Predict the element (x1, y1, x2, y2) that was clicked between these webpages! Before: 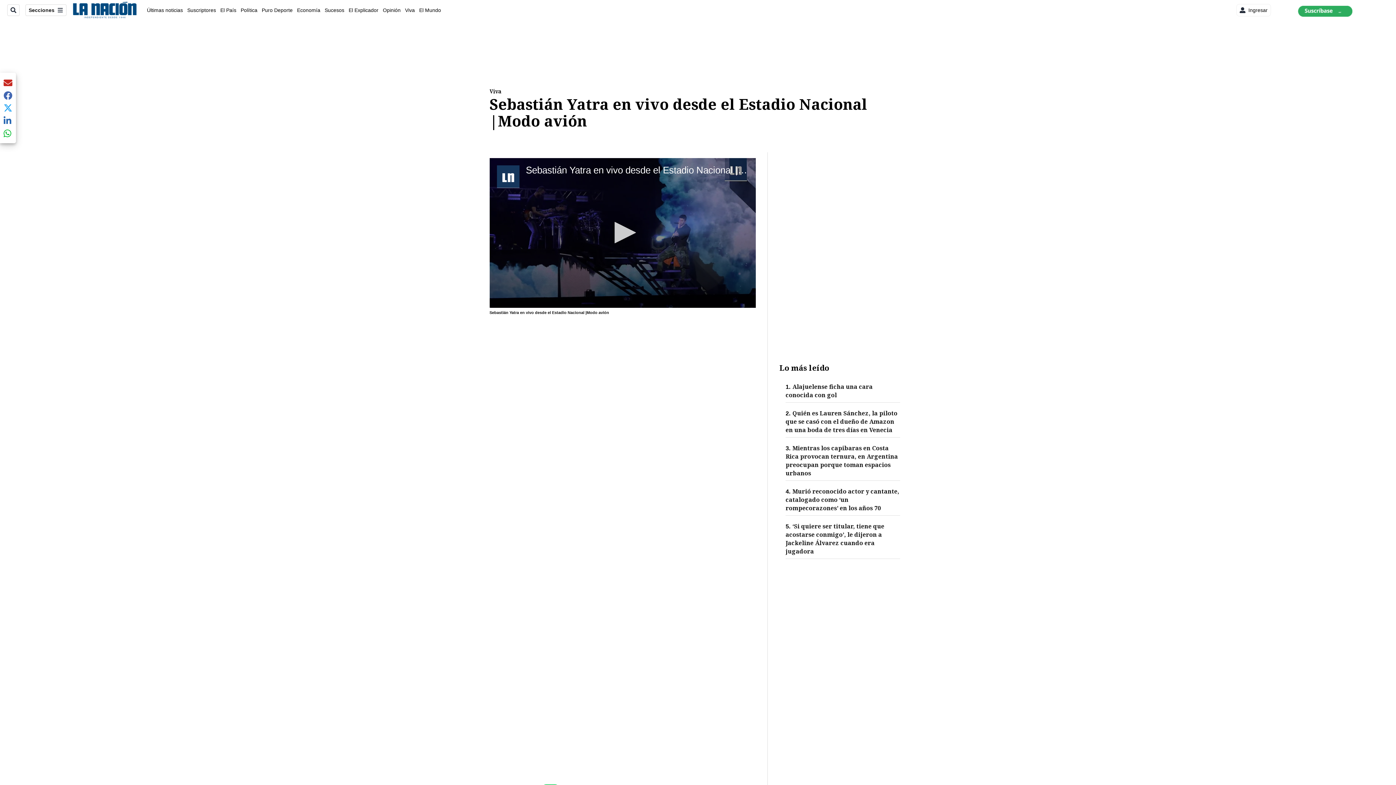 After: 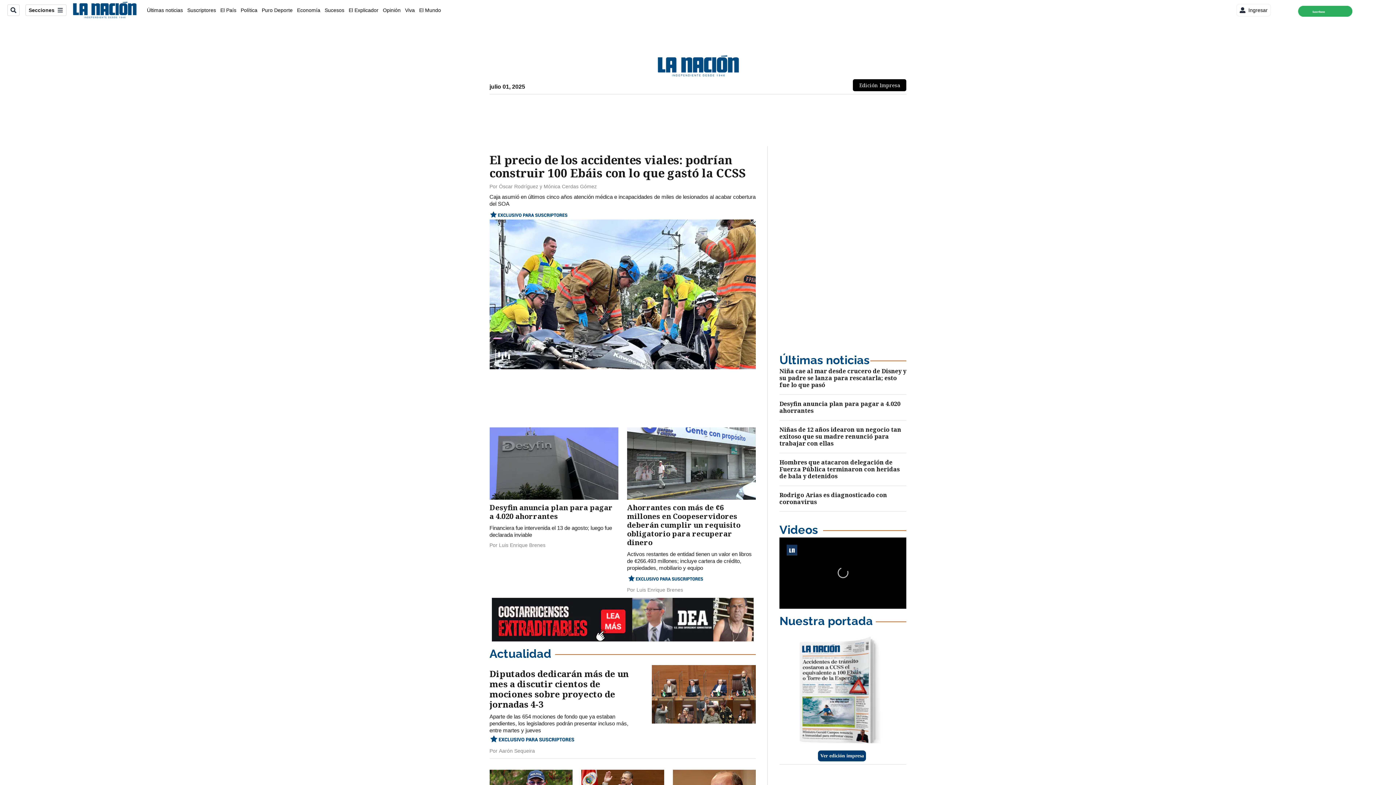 Action: bbox: (72, 1, 136, 19)